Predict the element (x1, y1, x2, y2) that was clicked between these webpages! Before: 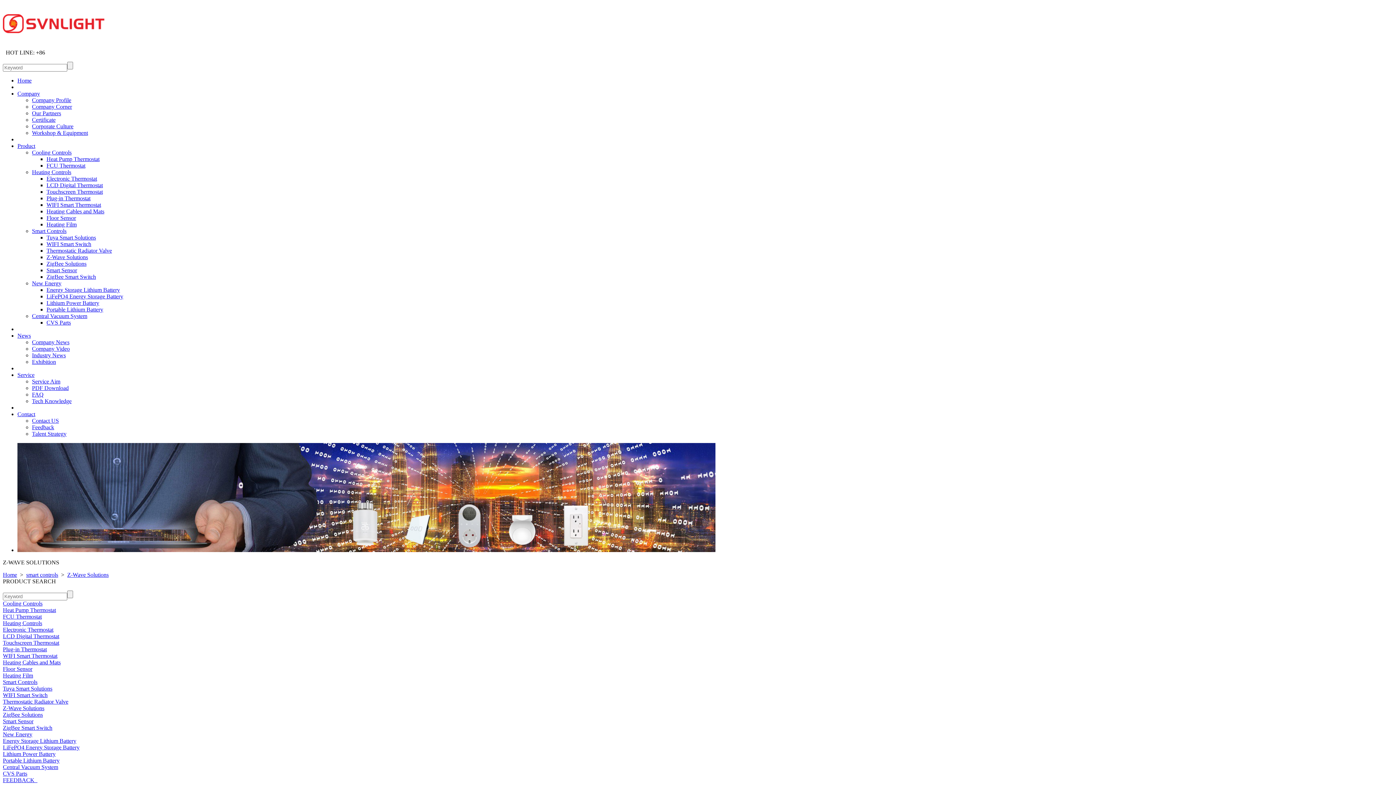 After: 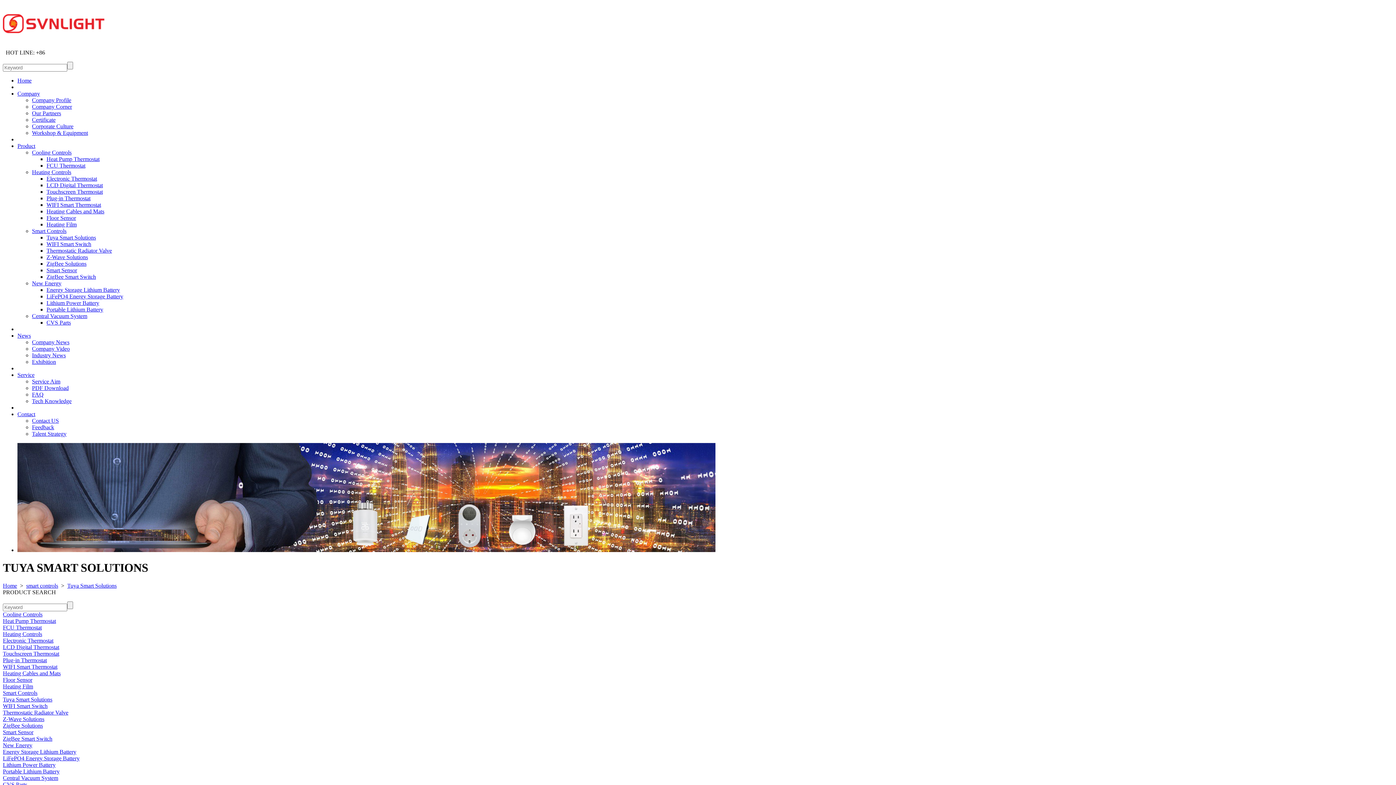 Action: bbox: (2, 685, 1393, 692) label: Tuya Smart Solutions